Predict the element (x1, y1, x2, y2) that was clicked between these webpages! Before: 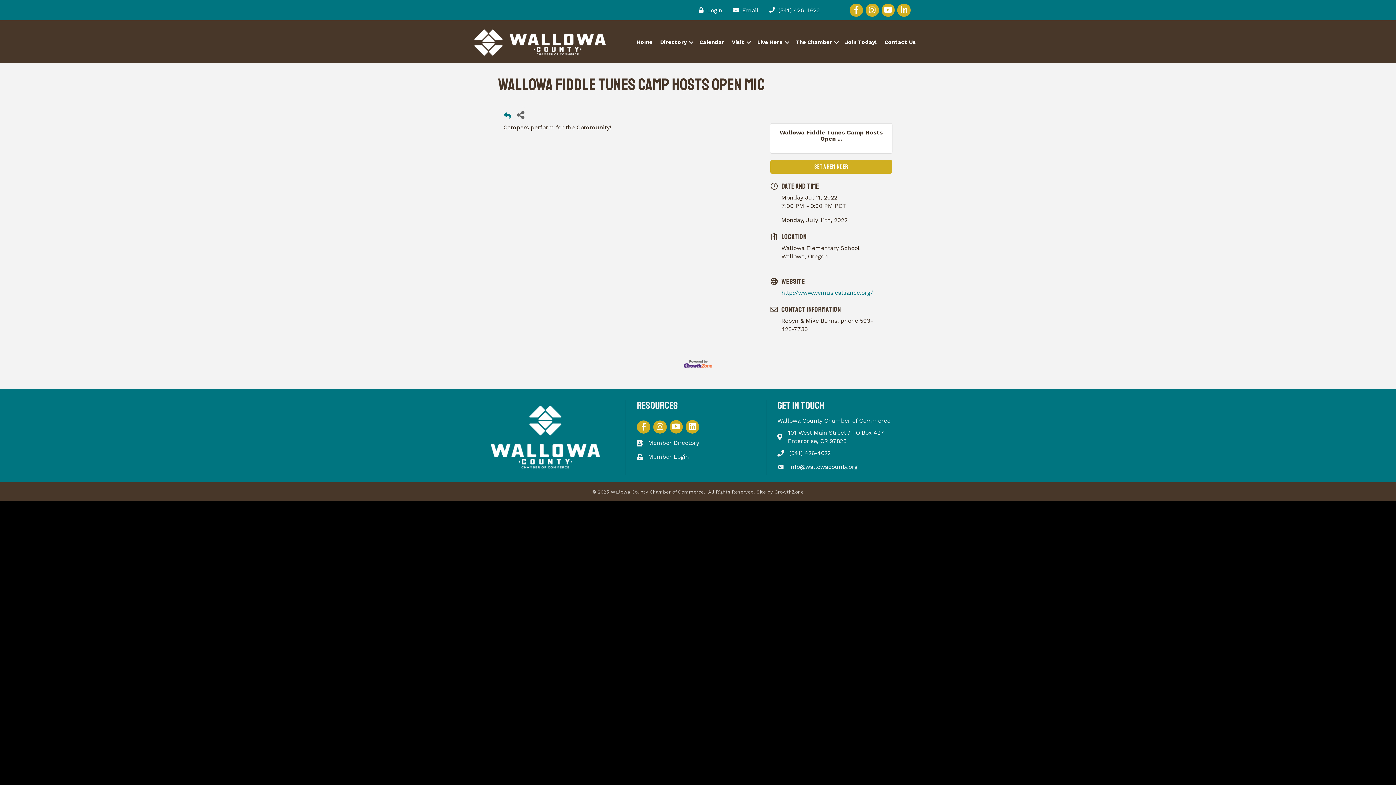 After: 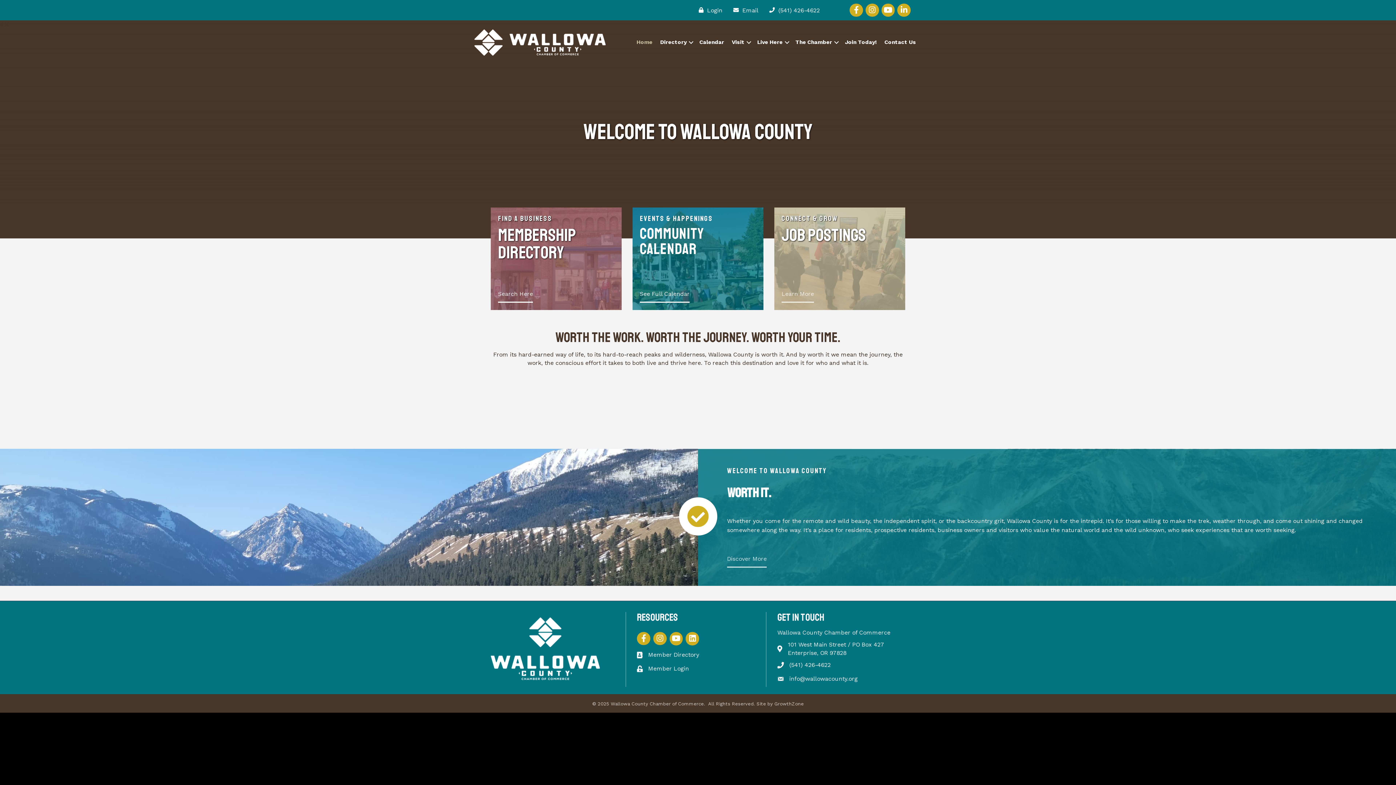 Action: bbox: (474, 38, 605, 45)